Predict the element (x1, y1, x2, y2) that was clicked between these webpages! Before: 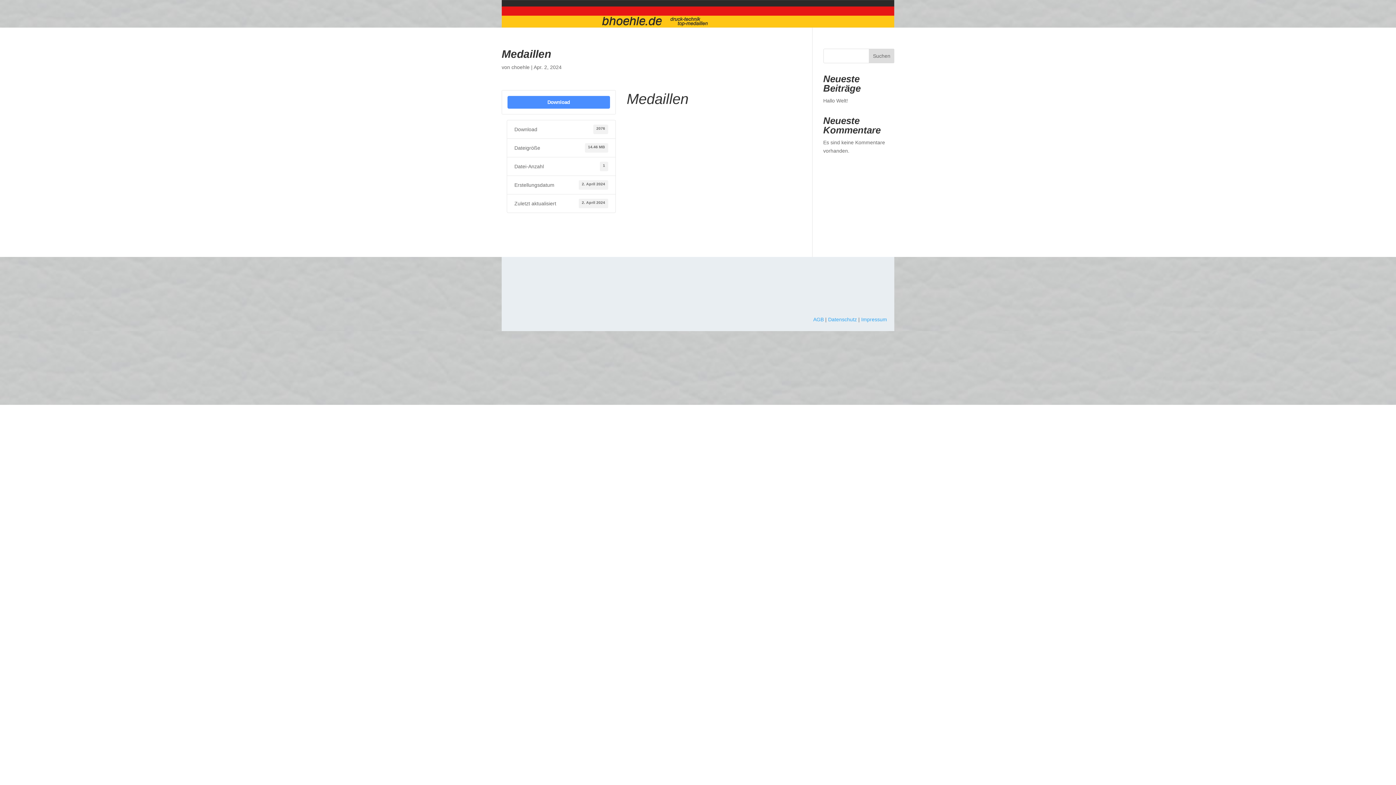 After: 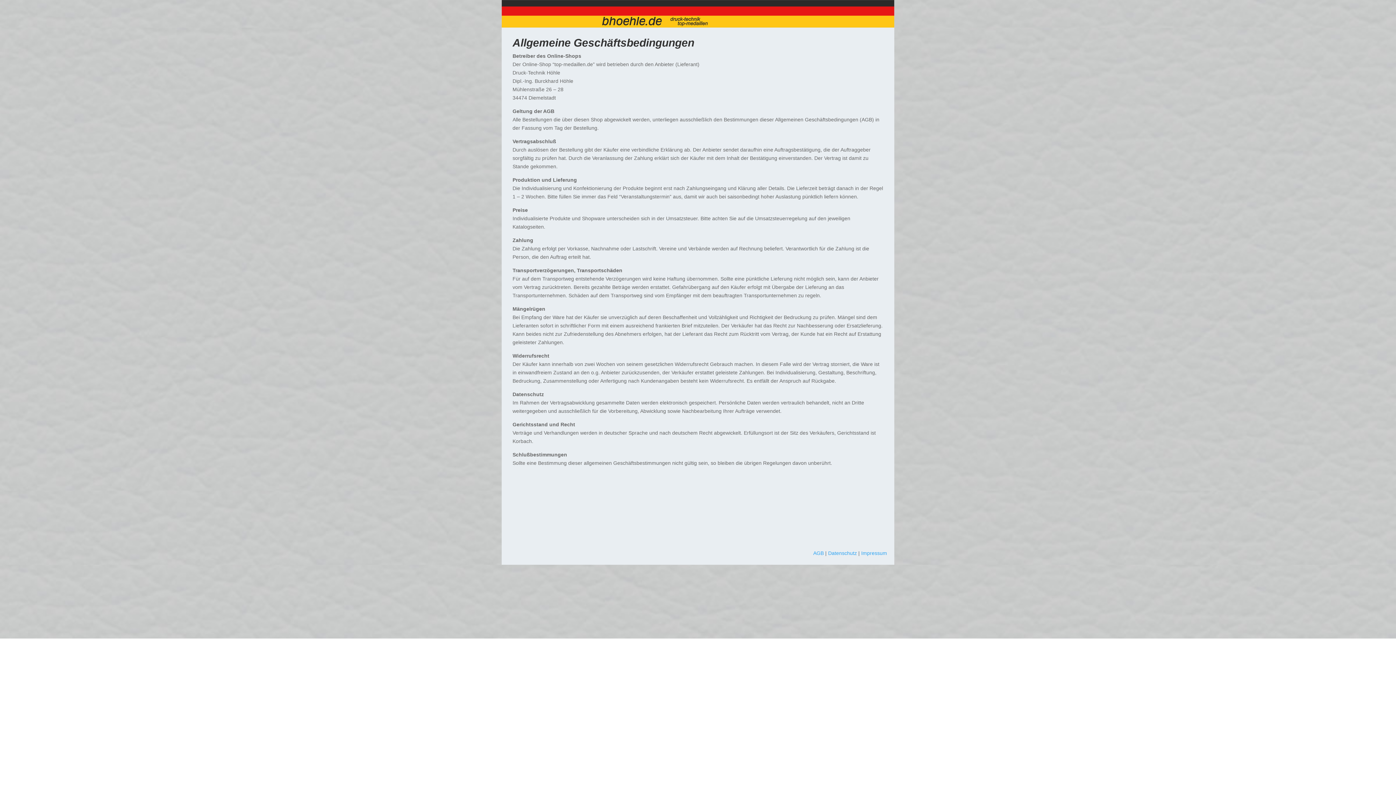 Action: bbox: (813, 316, 824, 322) label: AGB